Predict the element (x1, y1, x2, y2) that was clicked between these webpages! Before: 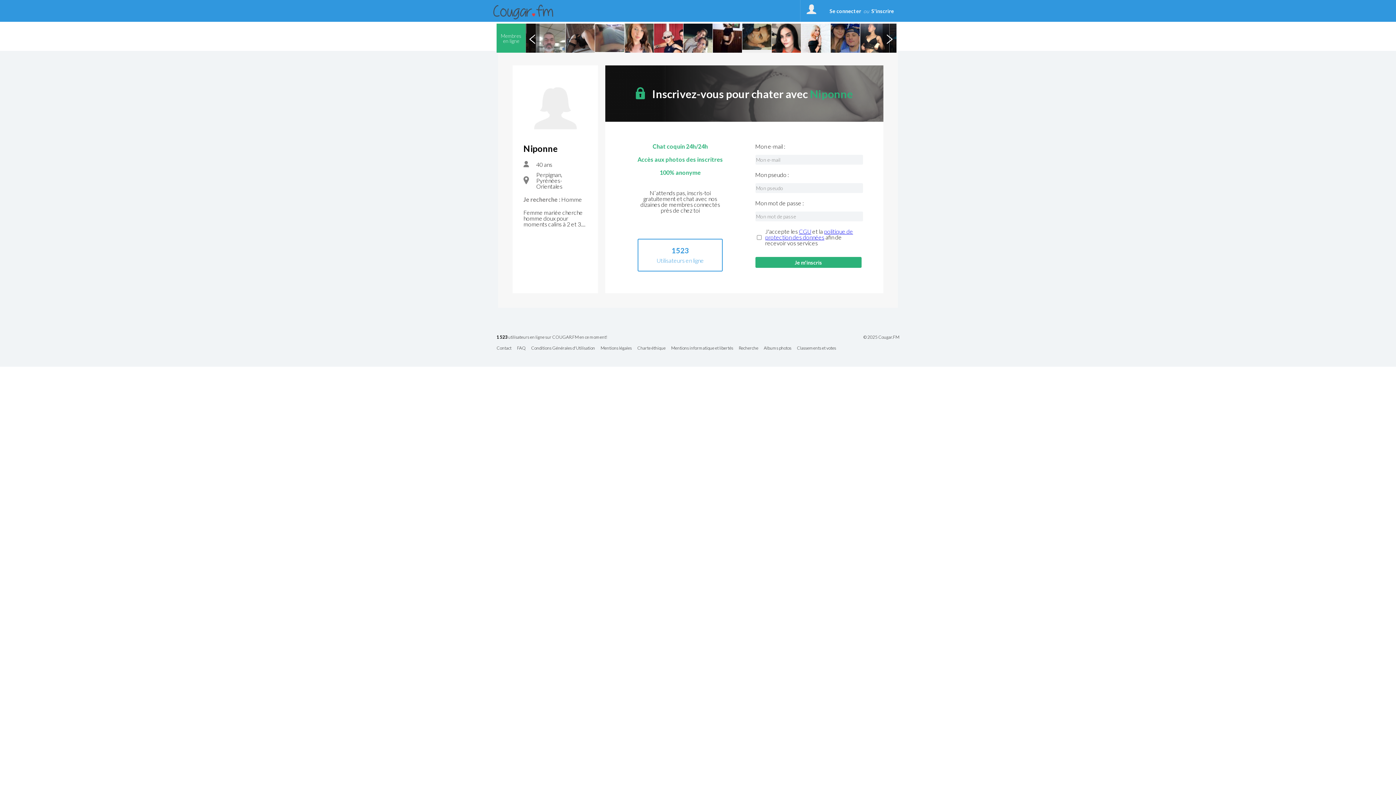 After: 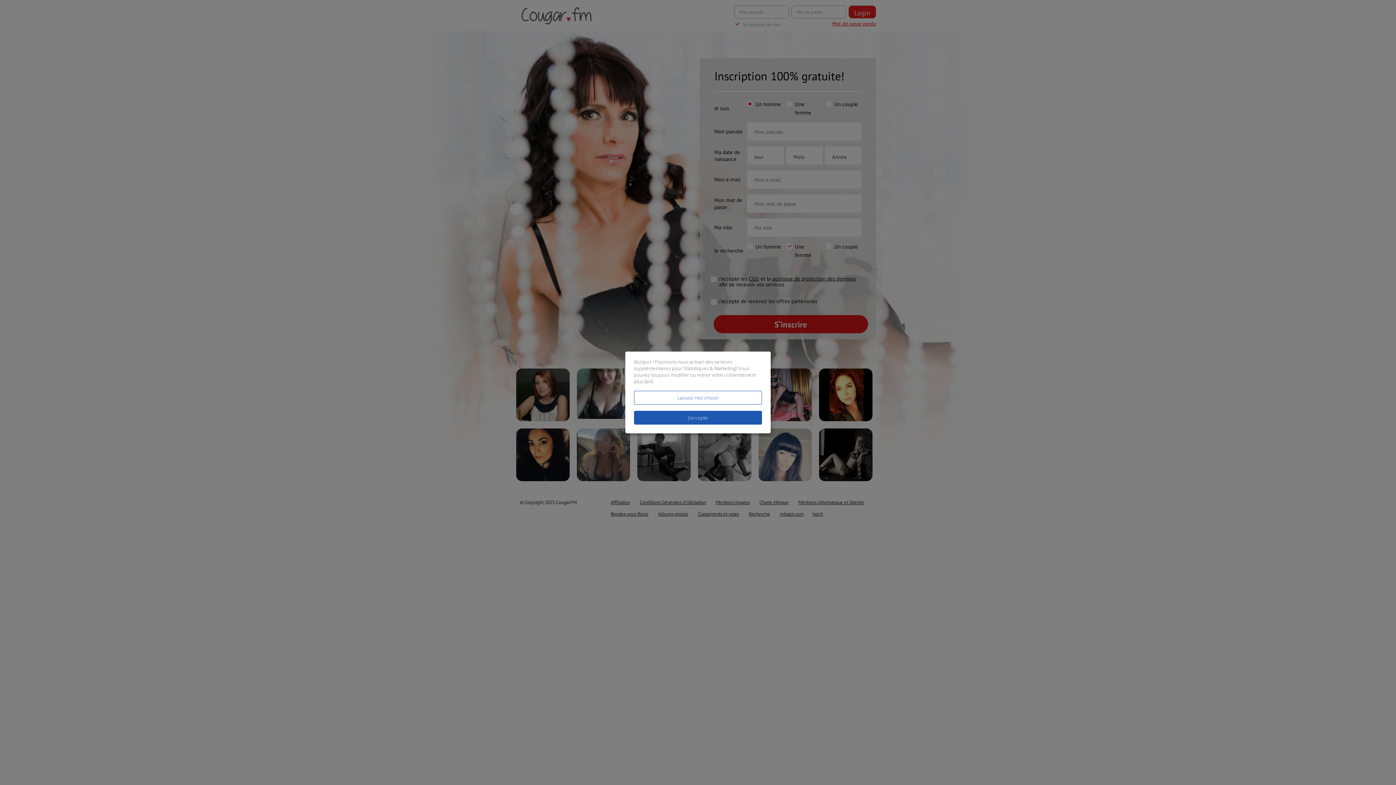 Action: label: © 2025 Cougar.FM bbox: (863, 335, 899, 339)